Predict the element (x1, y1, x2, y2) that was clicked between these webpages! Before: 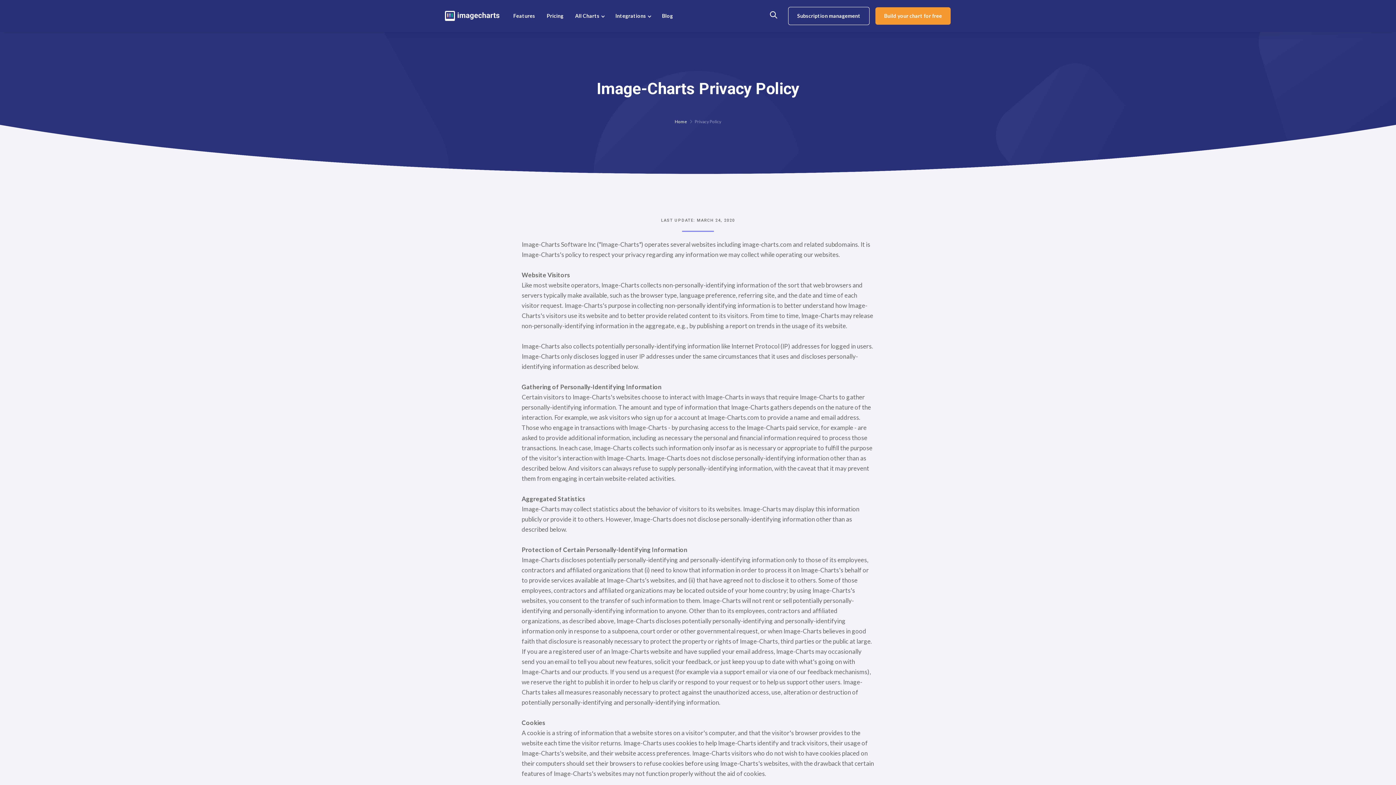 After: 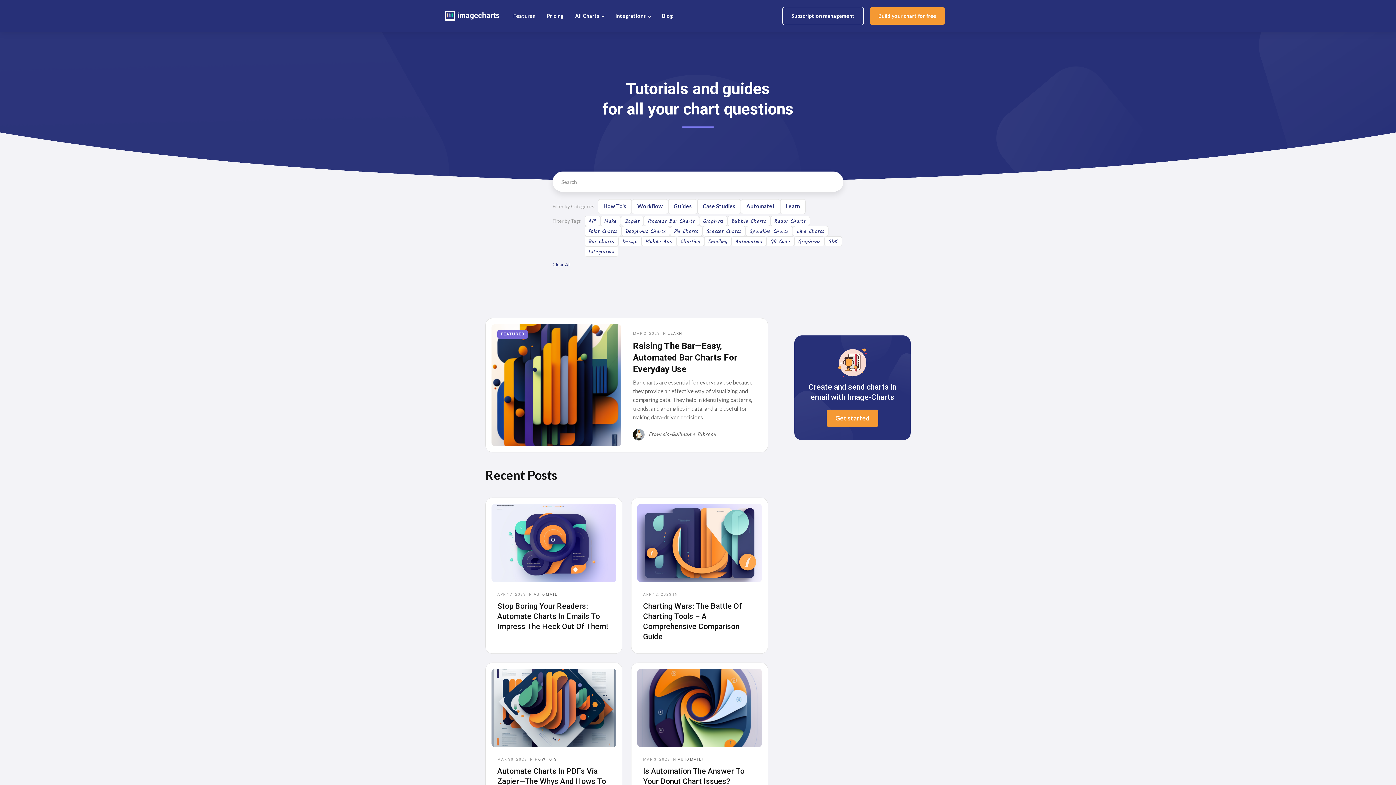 Action: label: Blog bbox: (656, 8, 678, 23)